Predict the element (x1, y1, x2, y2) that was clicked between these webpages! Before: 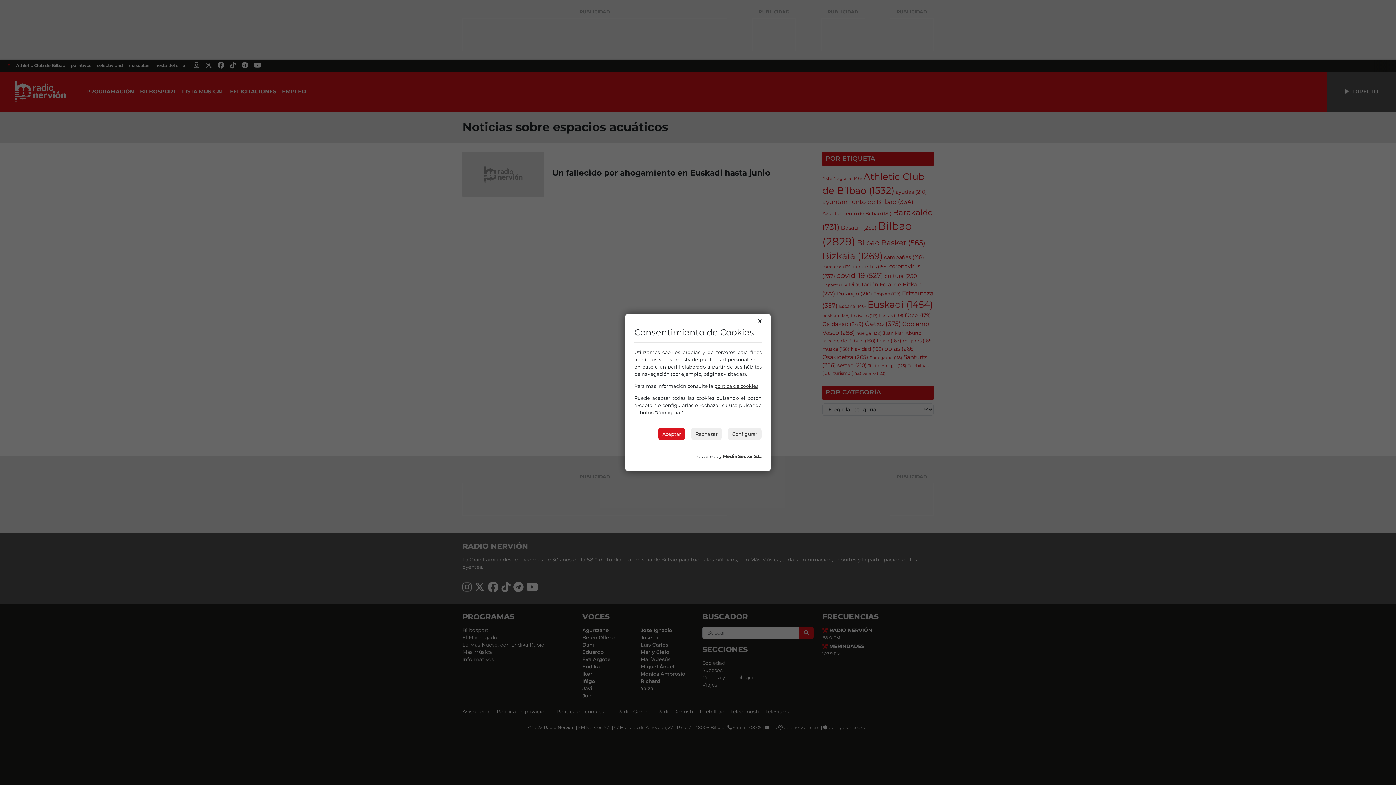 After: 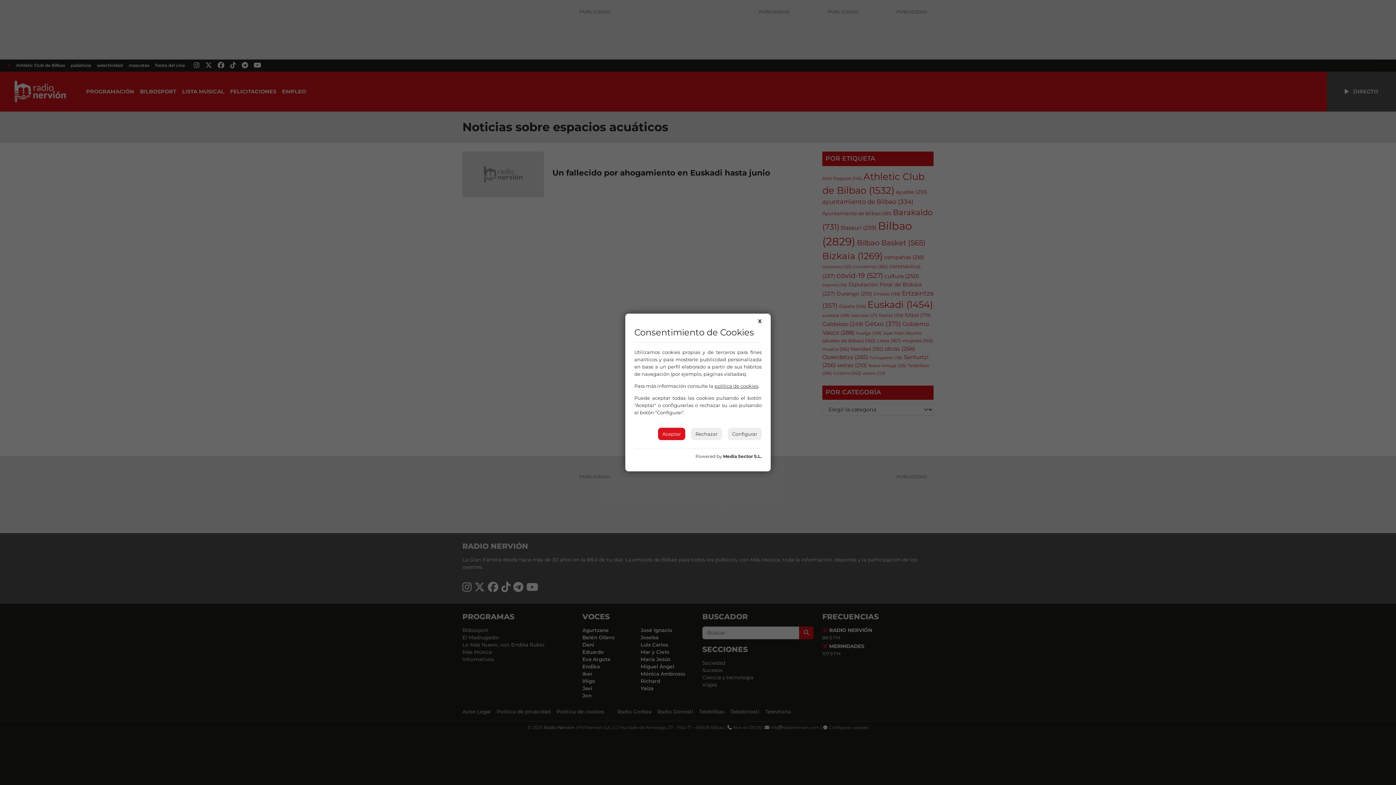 Action: bbox: (714, 383, 758, 389) label: política de cookies